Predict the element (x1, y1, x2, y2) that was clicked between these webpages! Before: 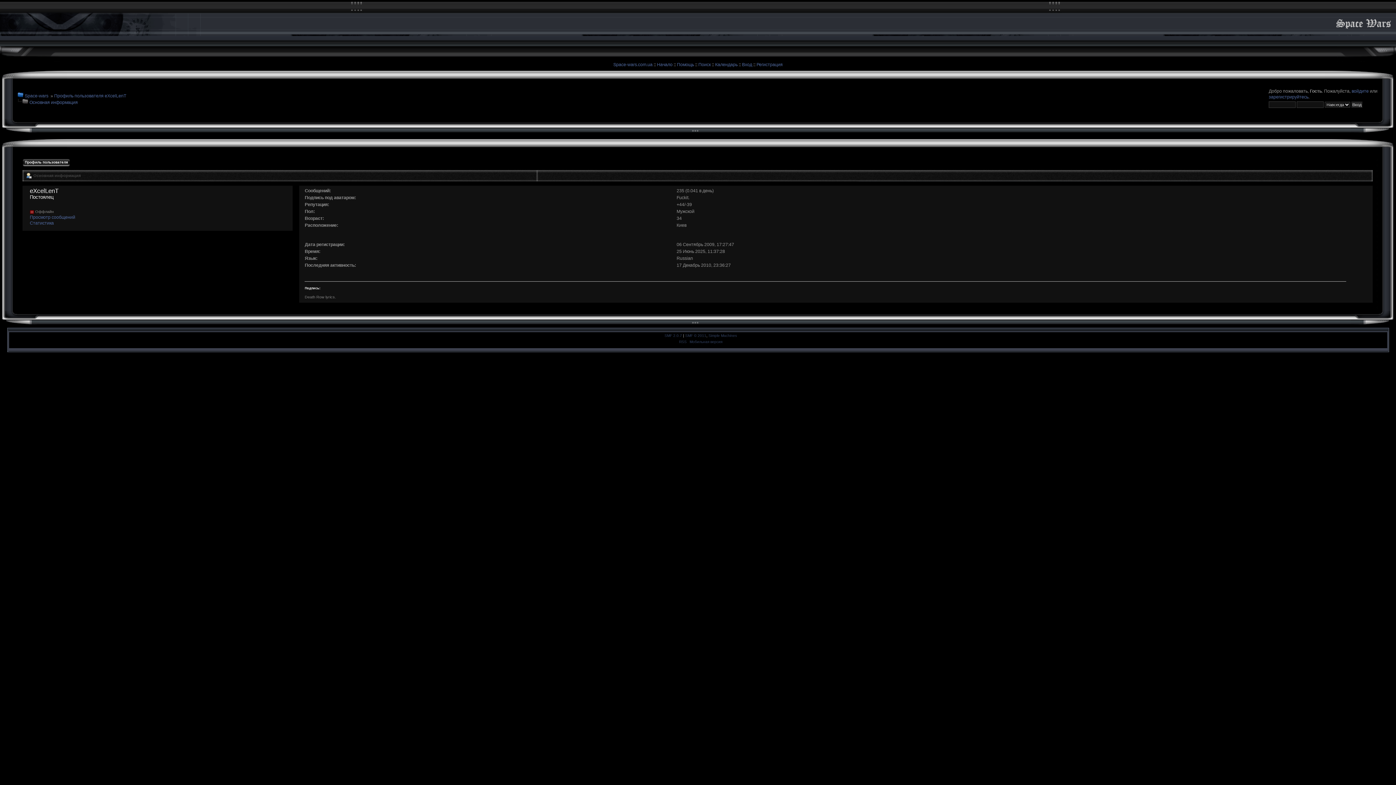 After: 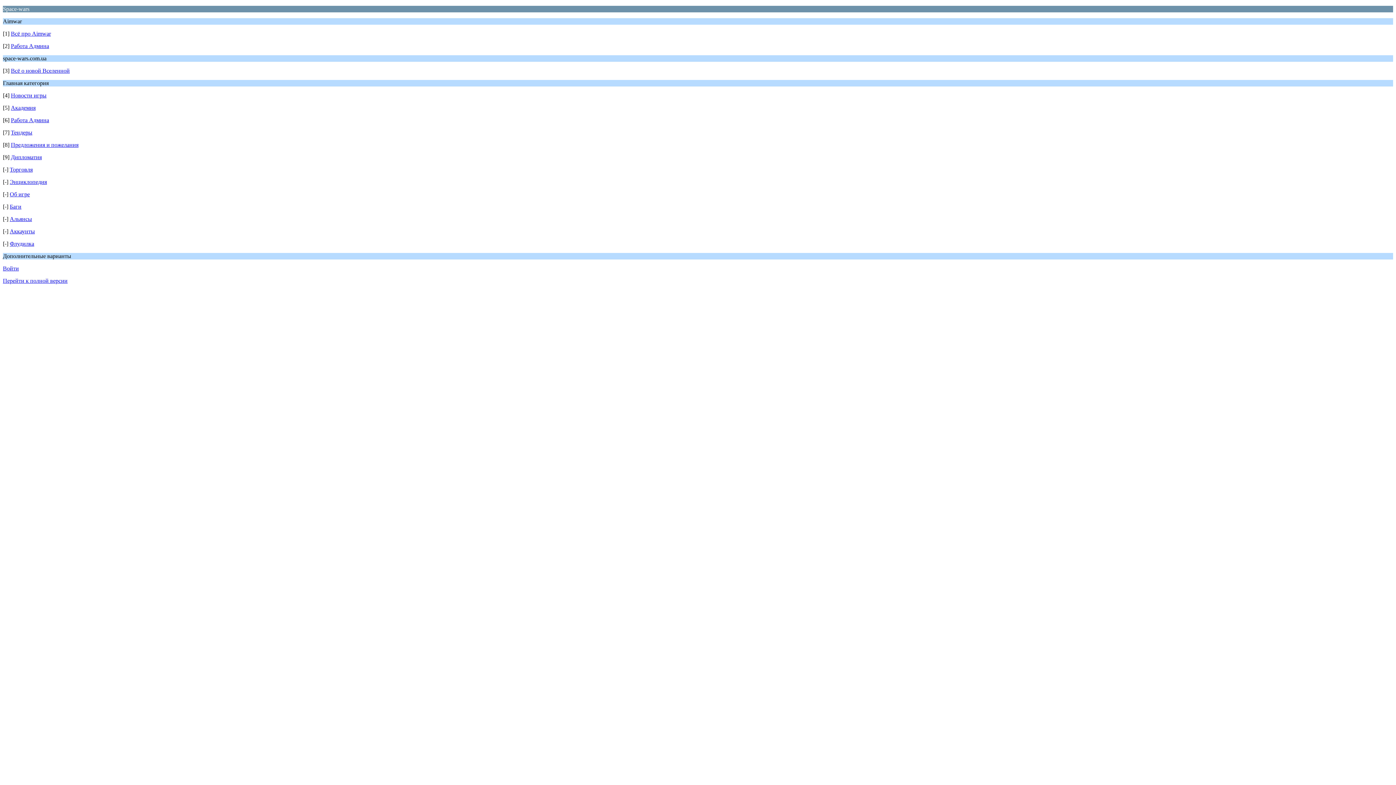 Action: bbox: (689, 340, 722, 344) label: Мобильная версия